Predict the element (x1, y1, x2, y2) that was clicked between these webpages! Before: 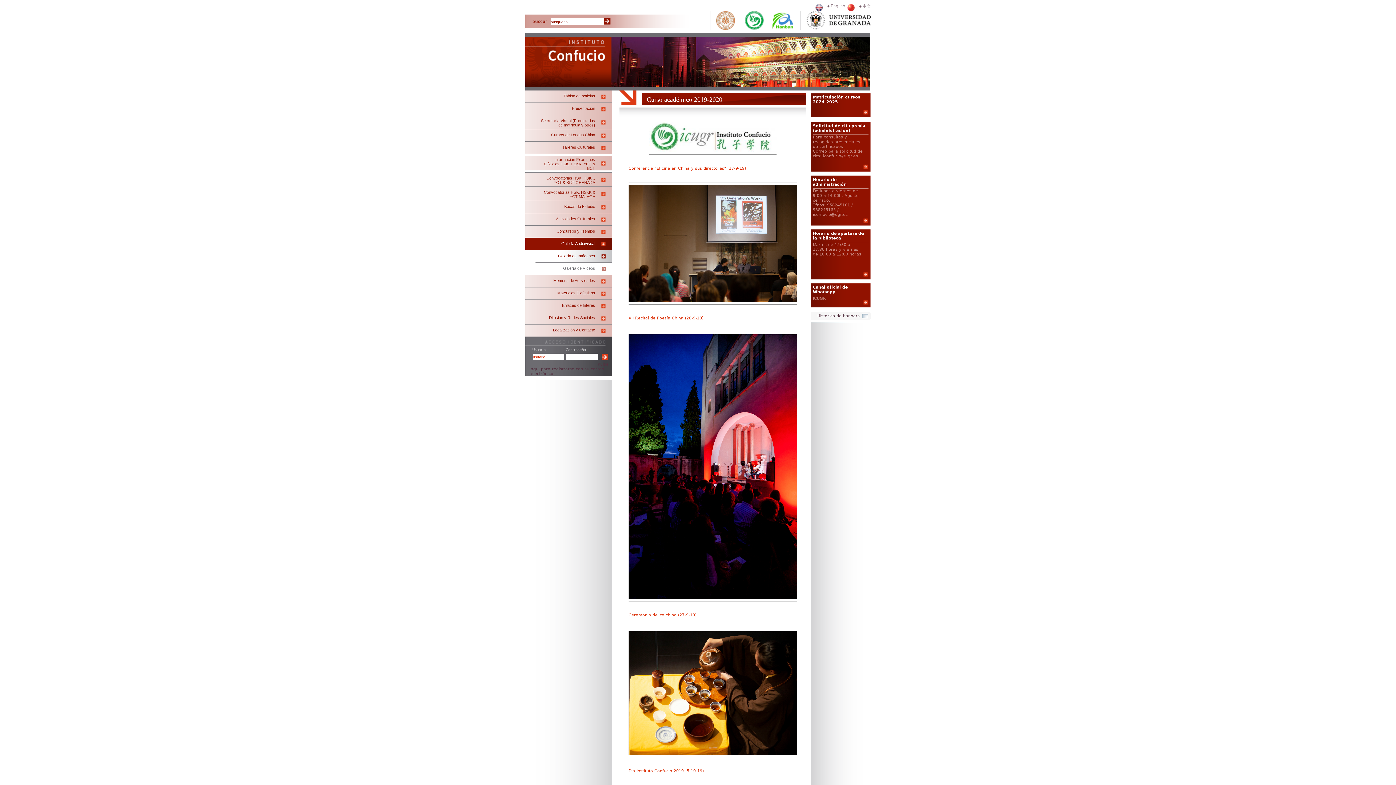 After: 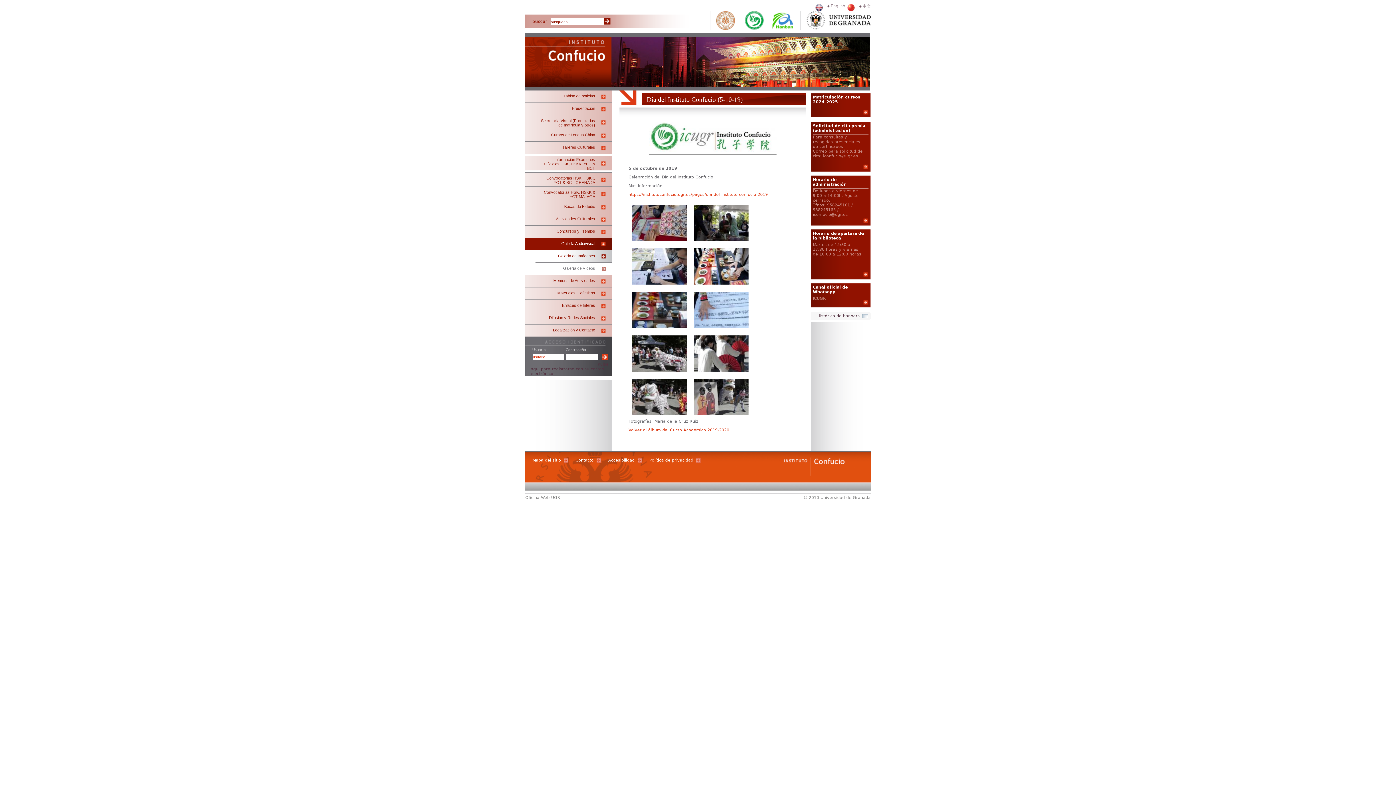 Action: bbox: (628, 769, 704, 773) label: Día Instituto Confucio 2019 (5-10-19)